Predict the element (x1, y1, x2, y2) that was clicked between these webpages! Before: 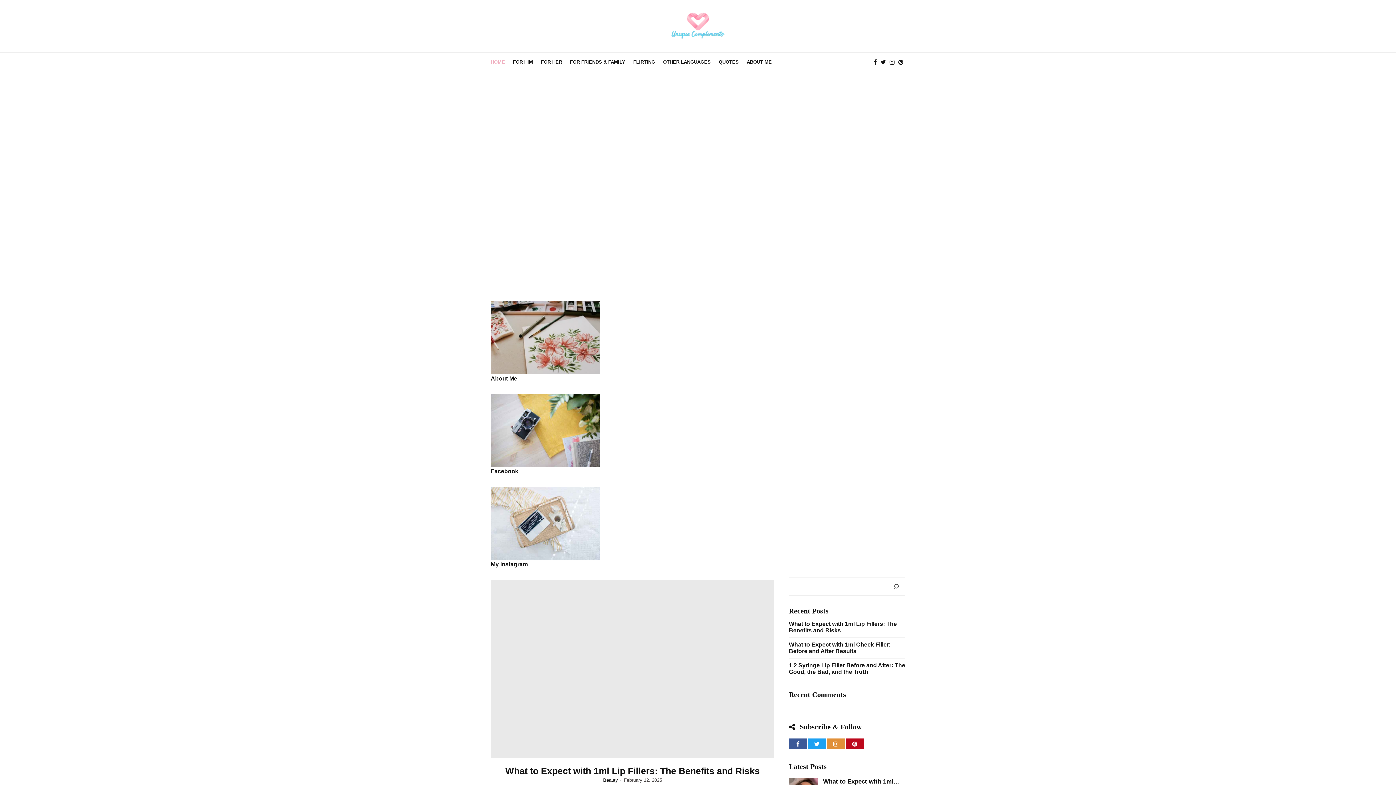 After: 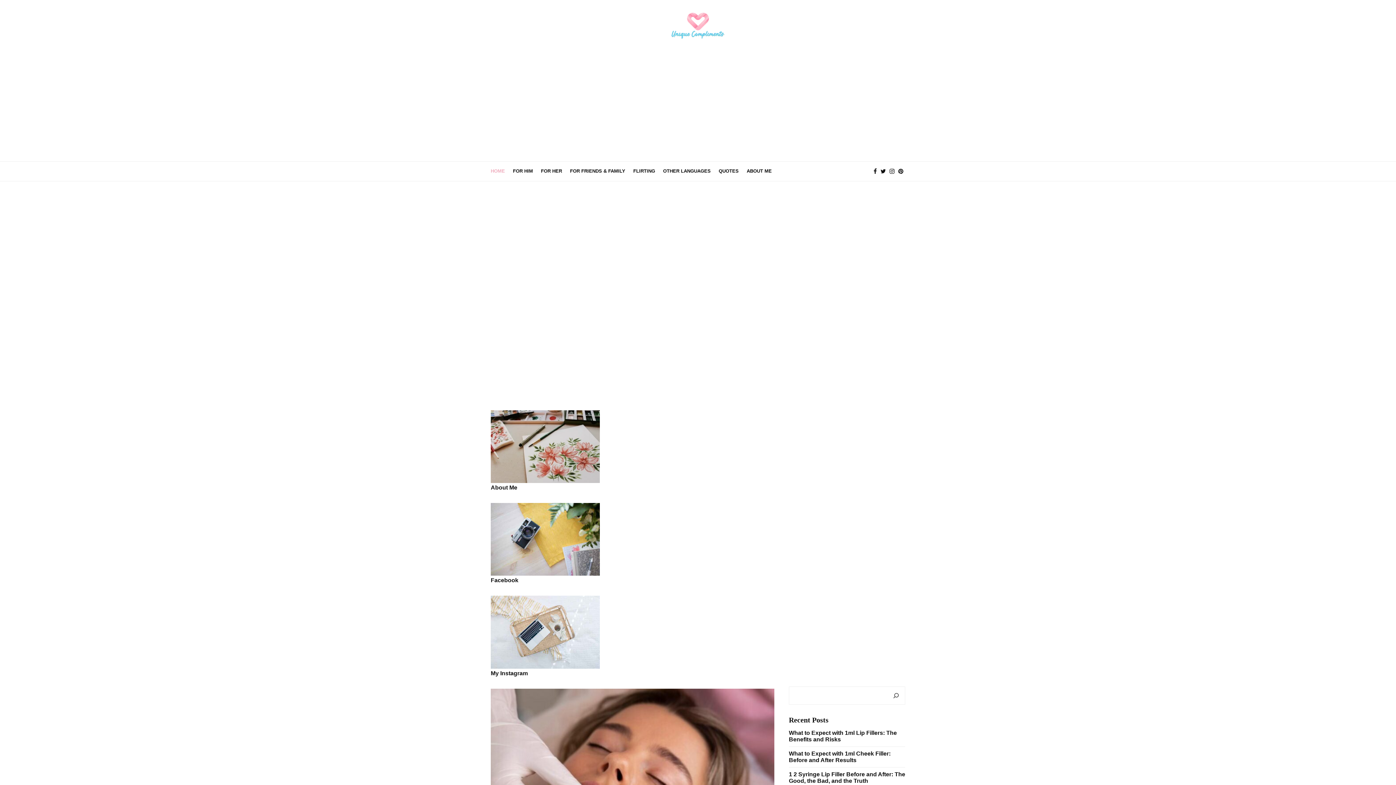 Action: label: Search bbox: (887, 577, 905, 595)